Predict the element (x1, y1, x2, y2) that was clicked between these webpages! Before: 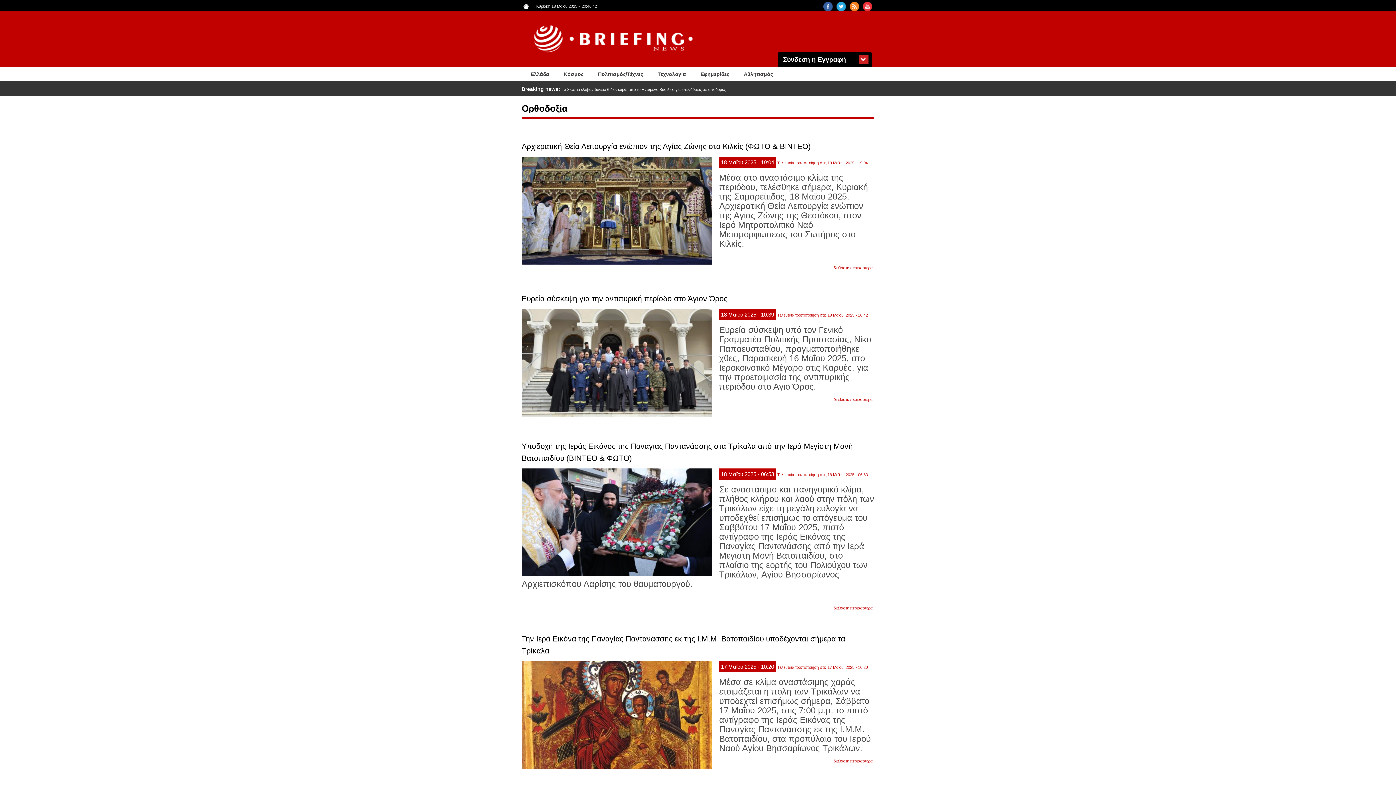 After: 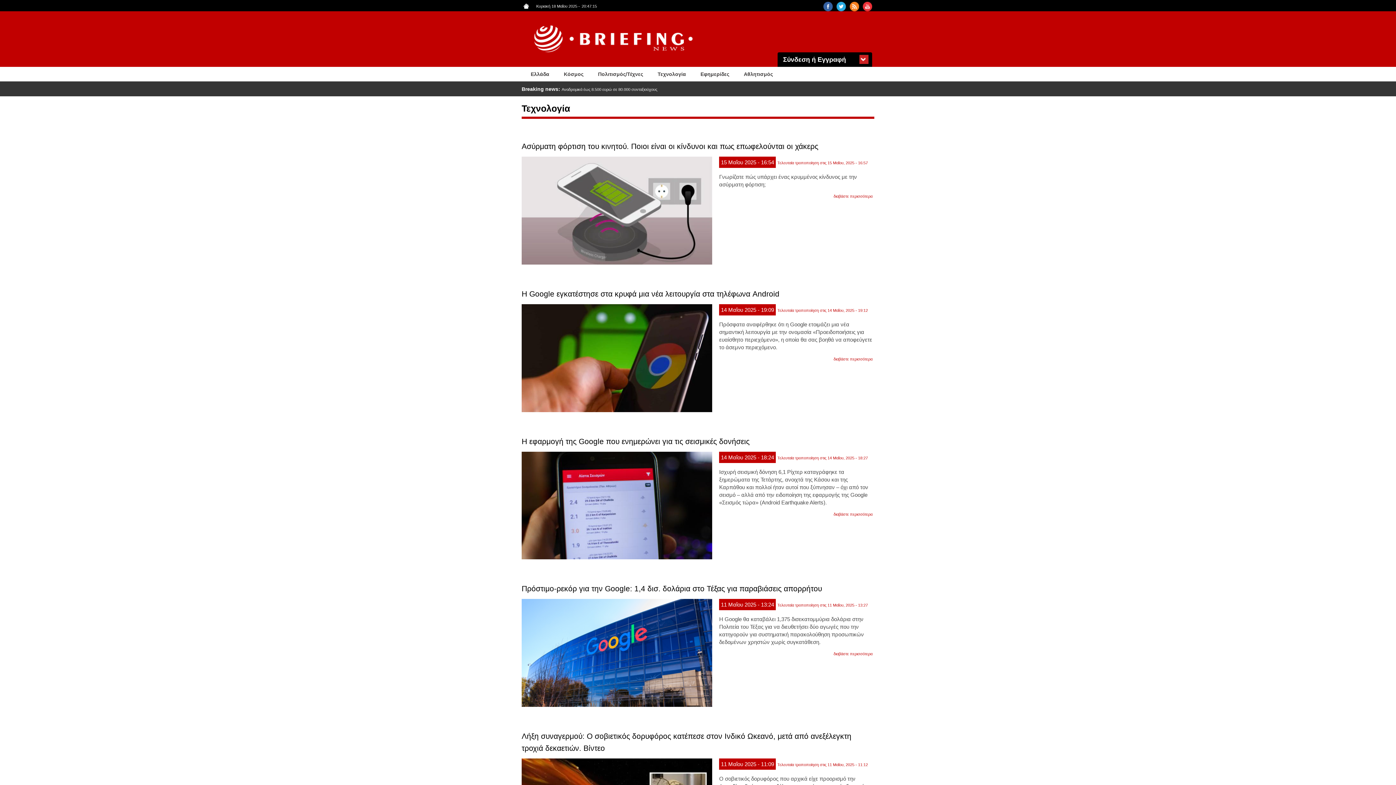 Action: label: Τεχνολογία bbox: (650, 66, 693, 81)